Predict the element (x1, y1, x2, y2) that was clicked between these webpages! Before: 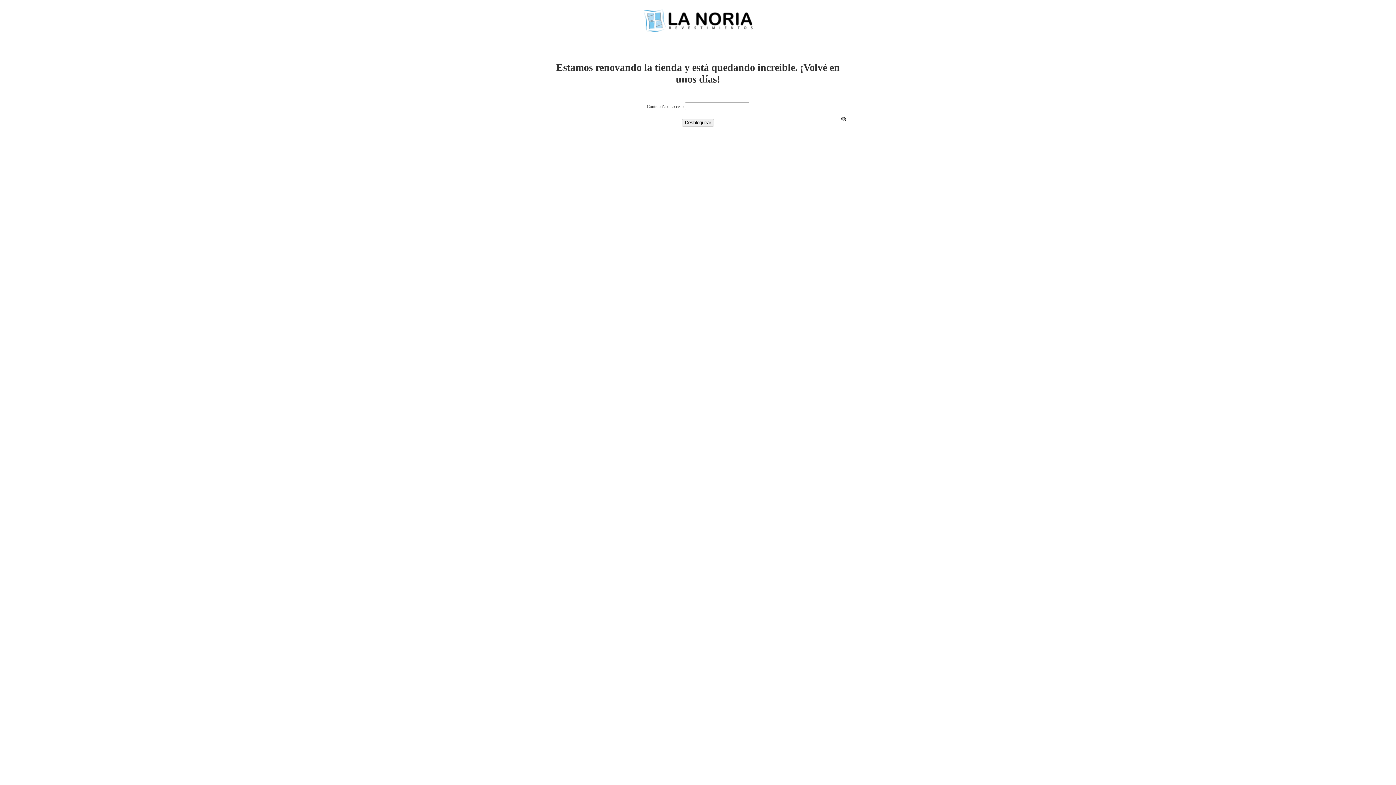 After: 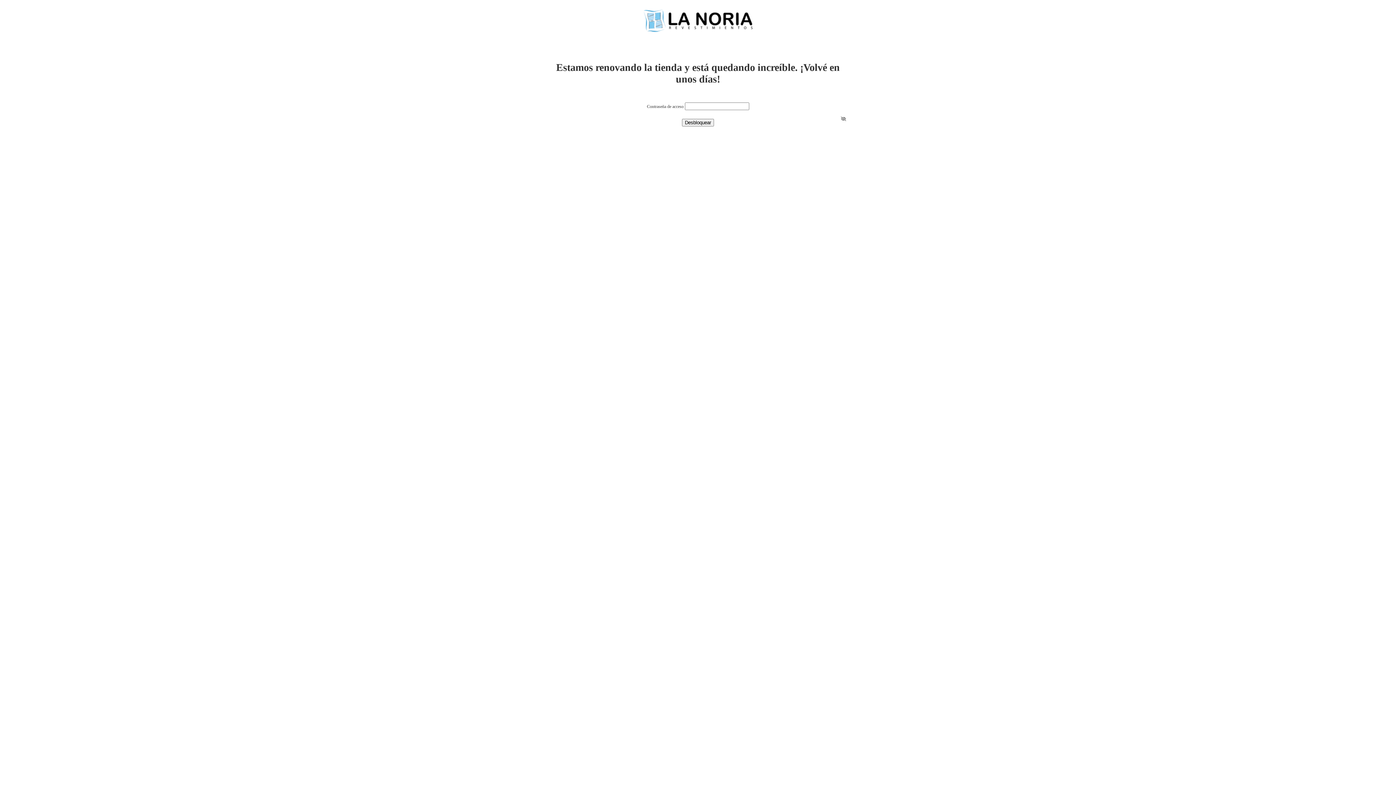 Action: bbox: (682, 118, 714, 126) label: Desbloquear